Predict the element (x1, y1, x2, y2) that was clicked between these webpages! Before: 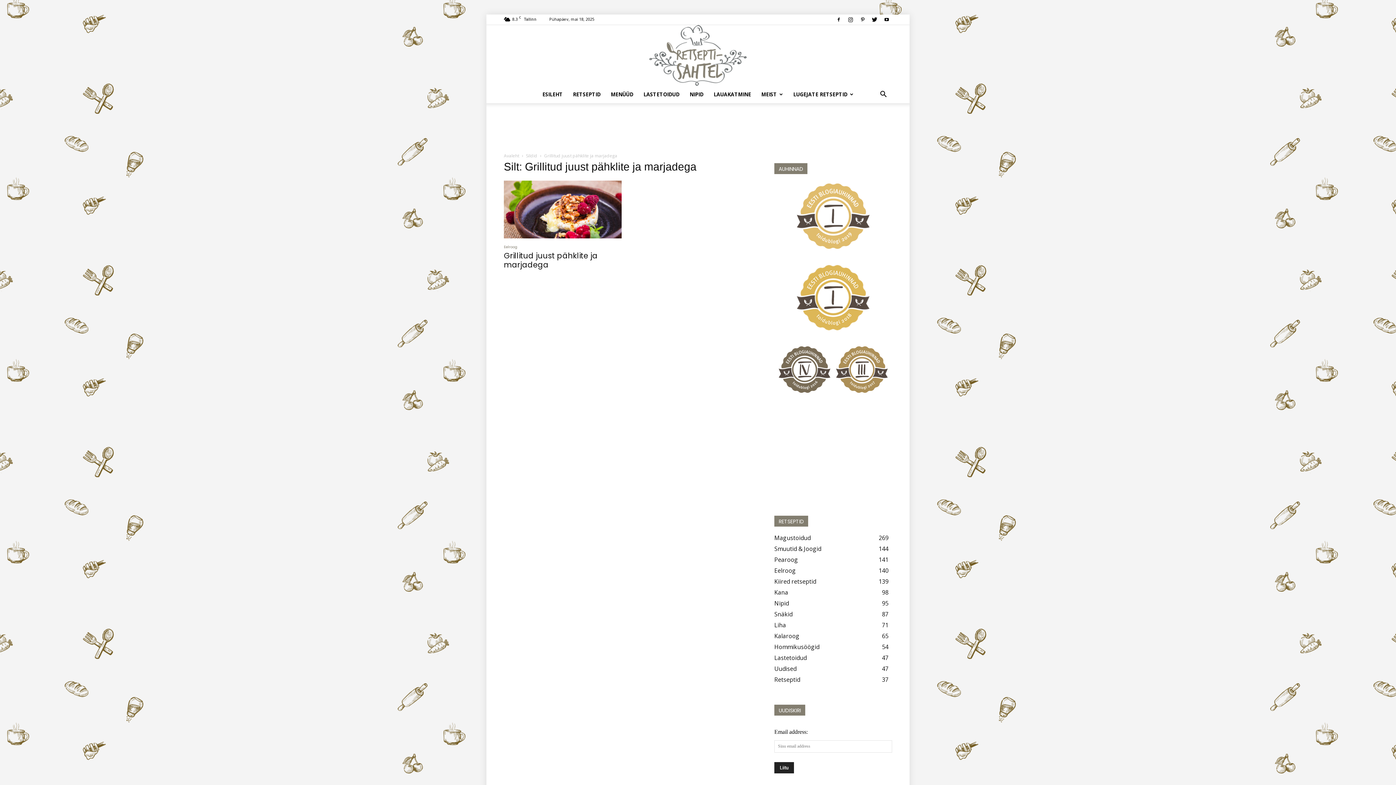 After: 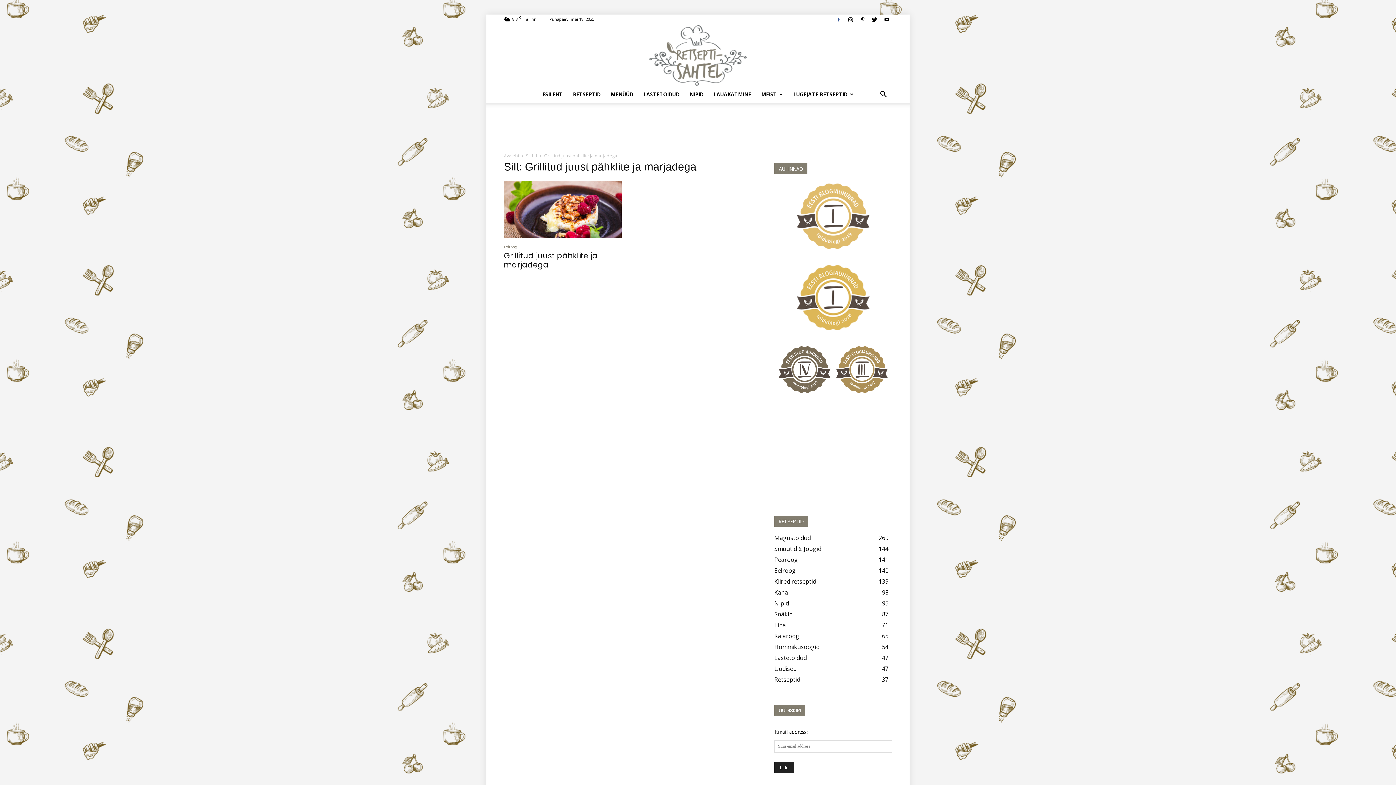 Action: bbox: (833, 14, 844, 24)